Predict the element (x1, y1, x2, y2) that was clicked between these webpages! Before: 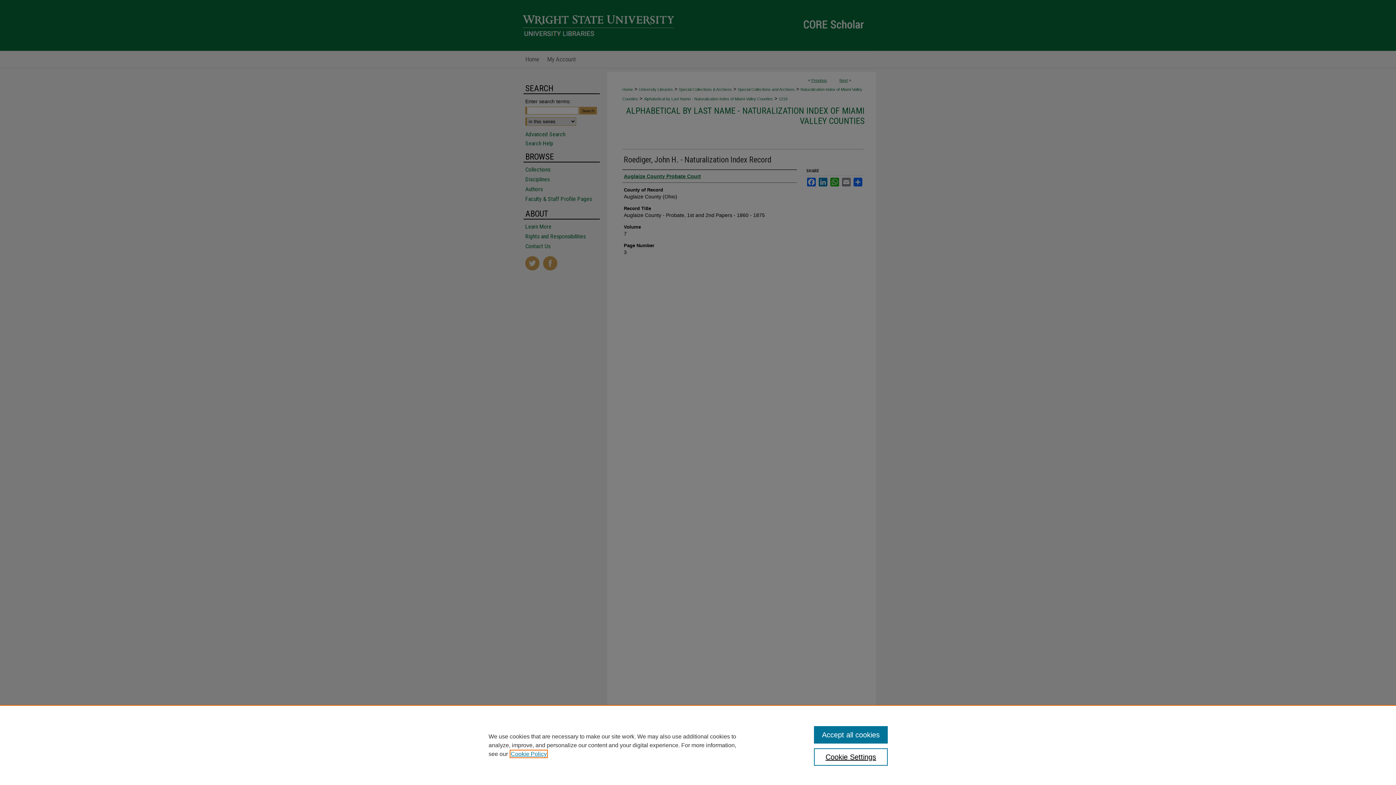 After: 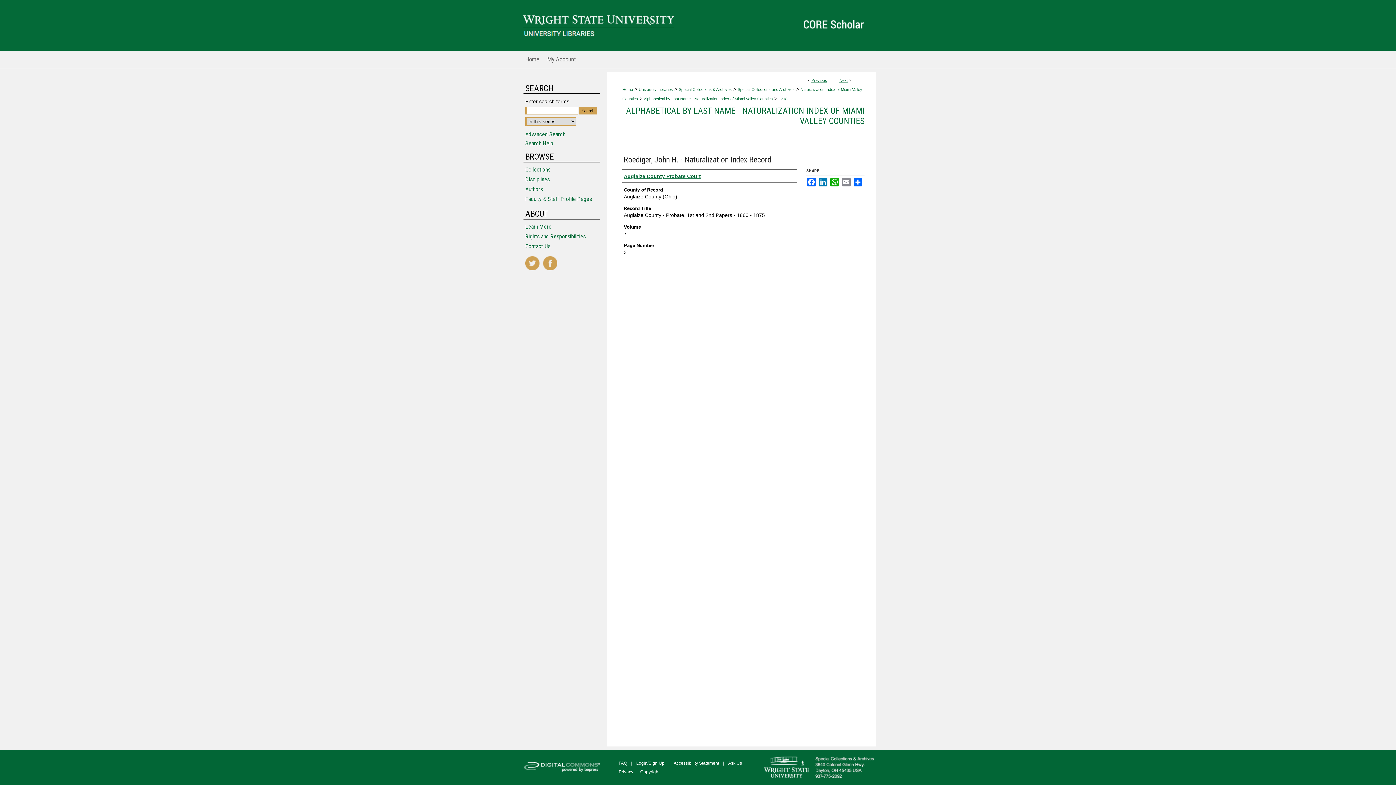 Action: label: Accept all cookies bbox: (814, 726, 887, 744)